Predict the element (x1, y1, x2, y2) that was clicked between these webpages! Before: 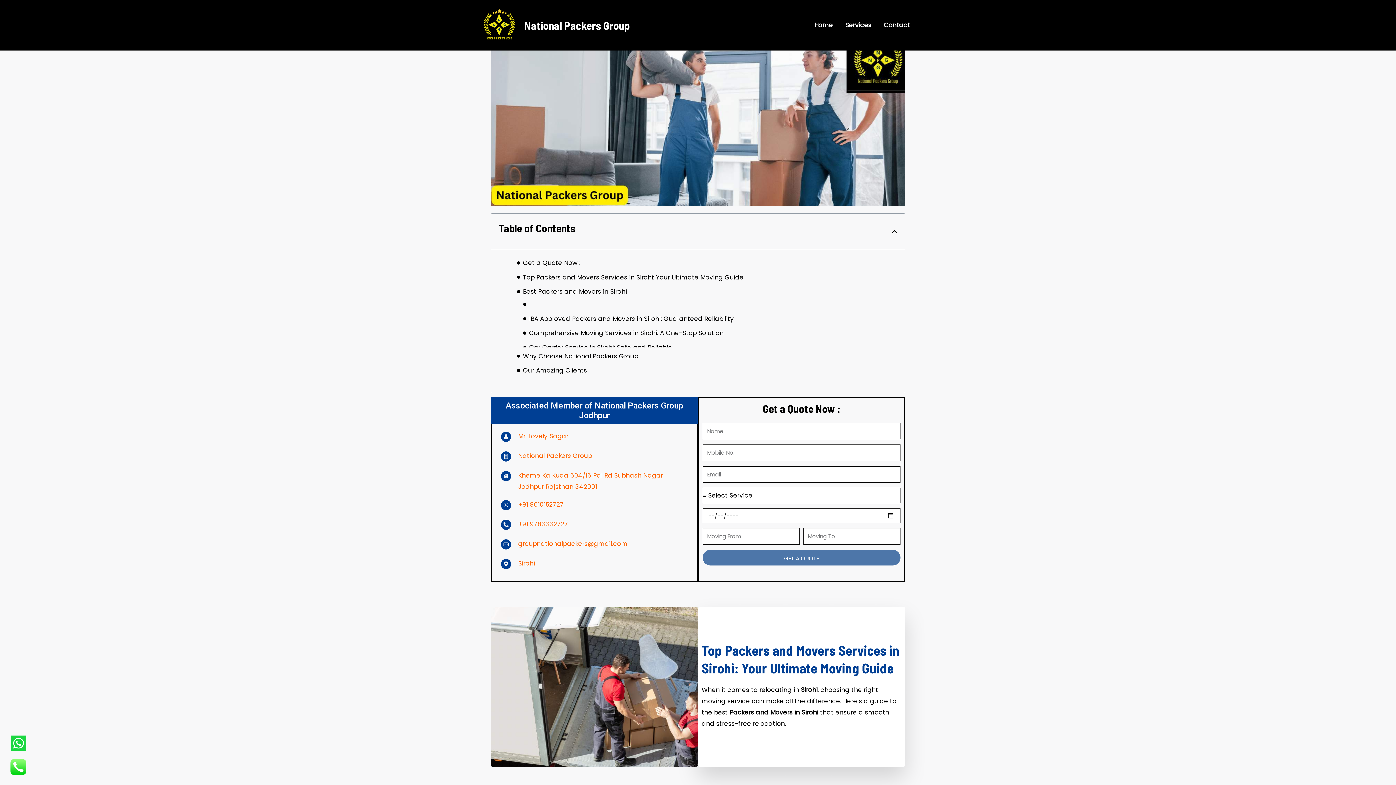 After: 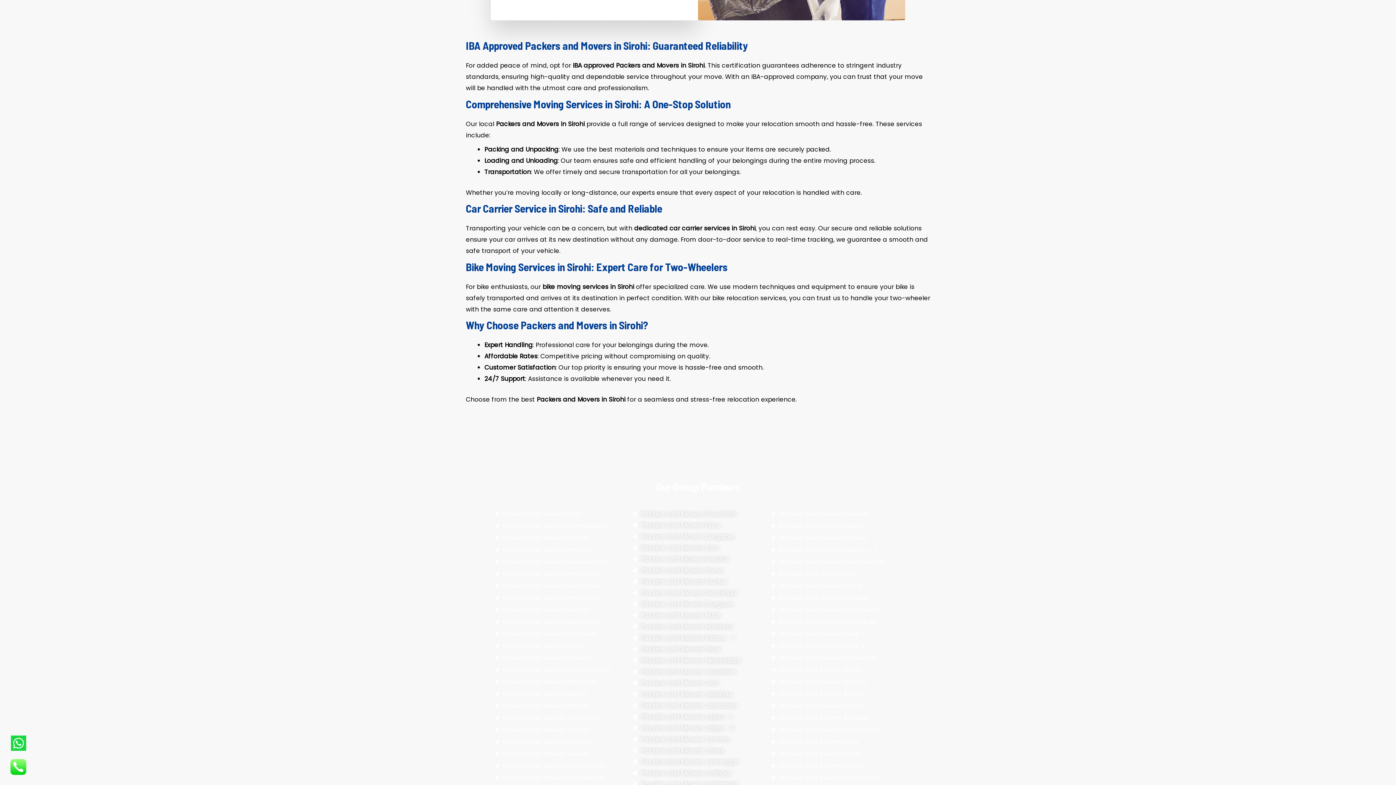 Action: bbox: (529, 314, 734, 325) label: IBA Approved Packers and Movers in Sirohi: Guaranteed Reliability